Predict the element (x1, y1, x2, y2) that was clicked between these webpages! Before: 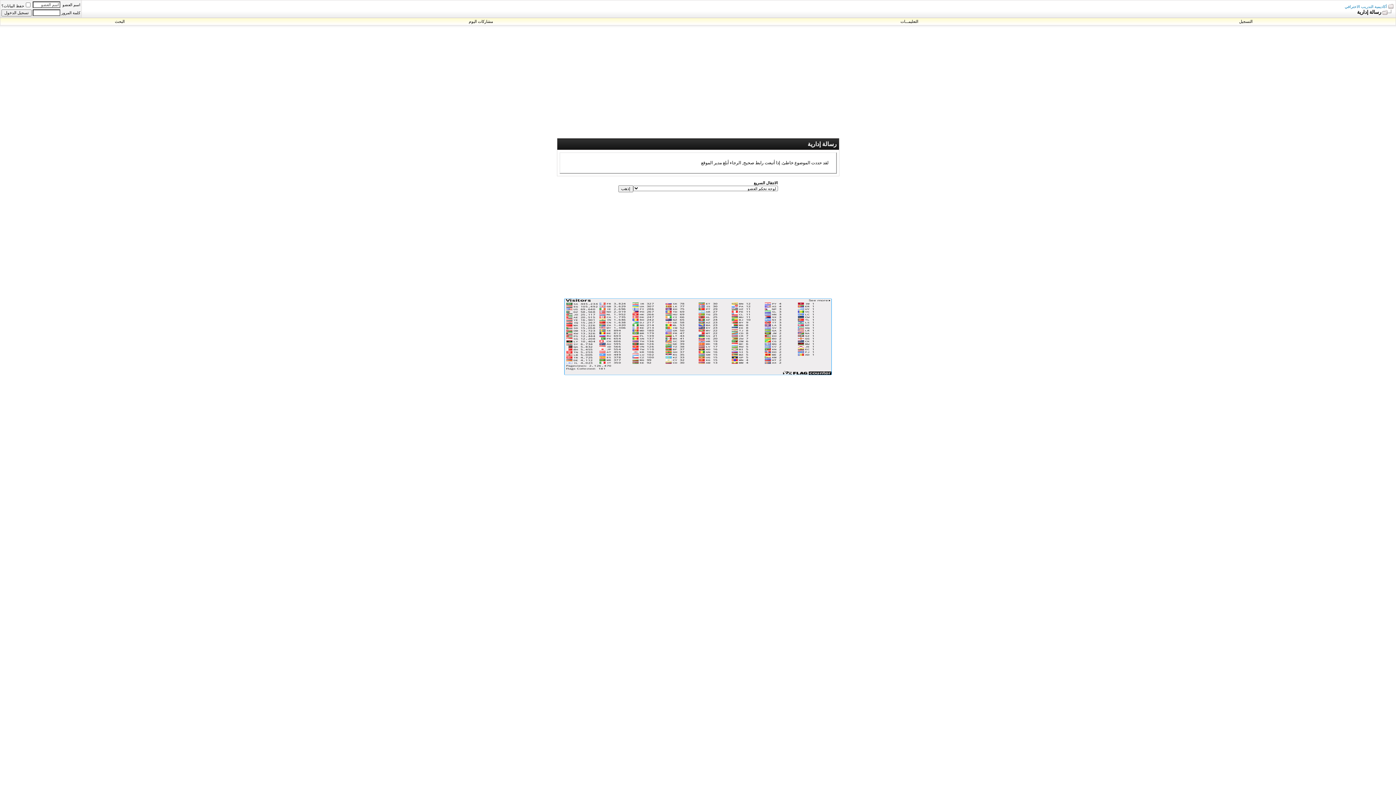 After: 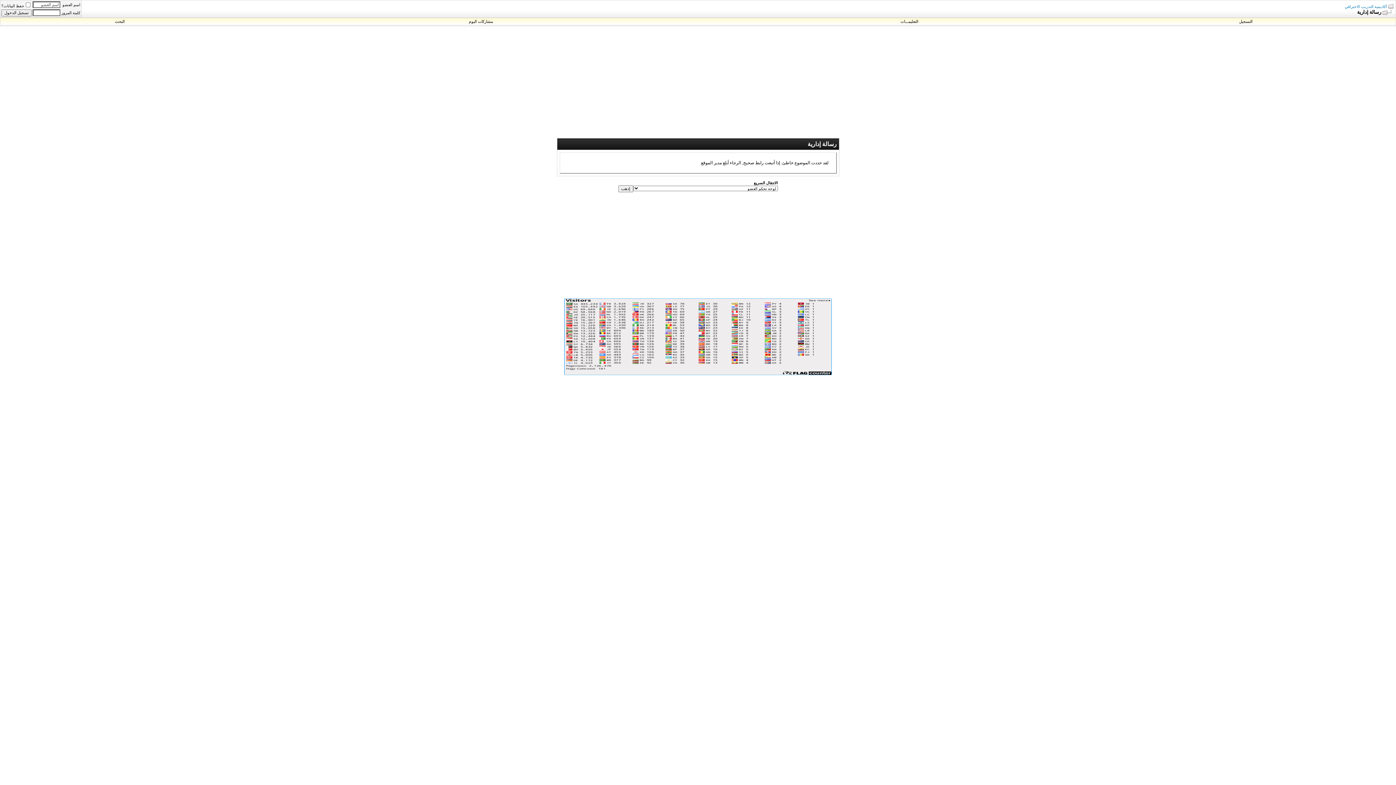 Action: bbox: (1382, 9, 1393, 14)